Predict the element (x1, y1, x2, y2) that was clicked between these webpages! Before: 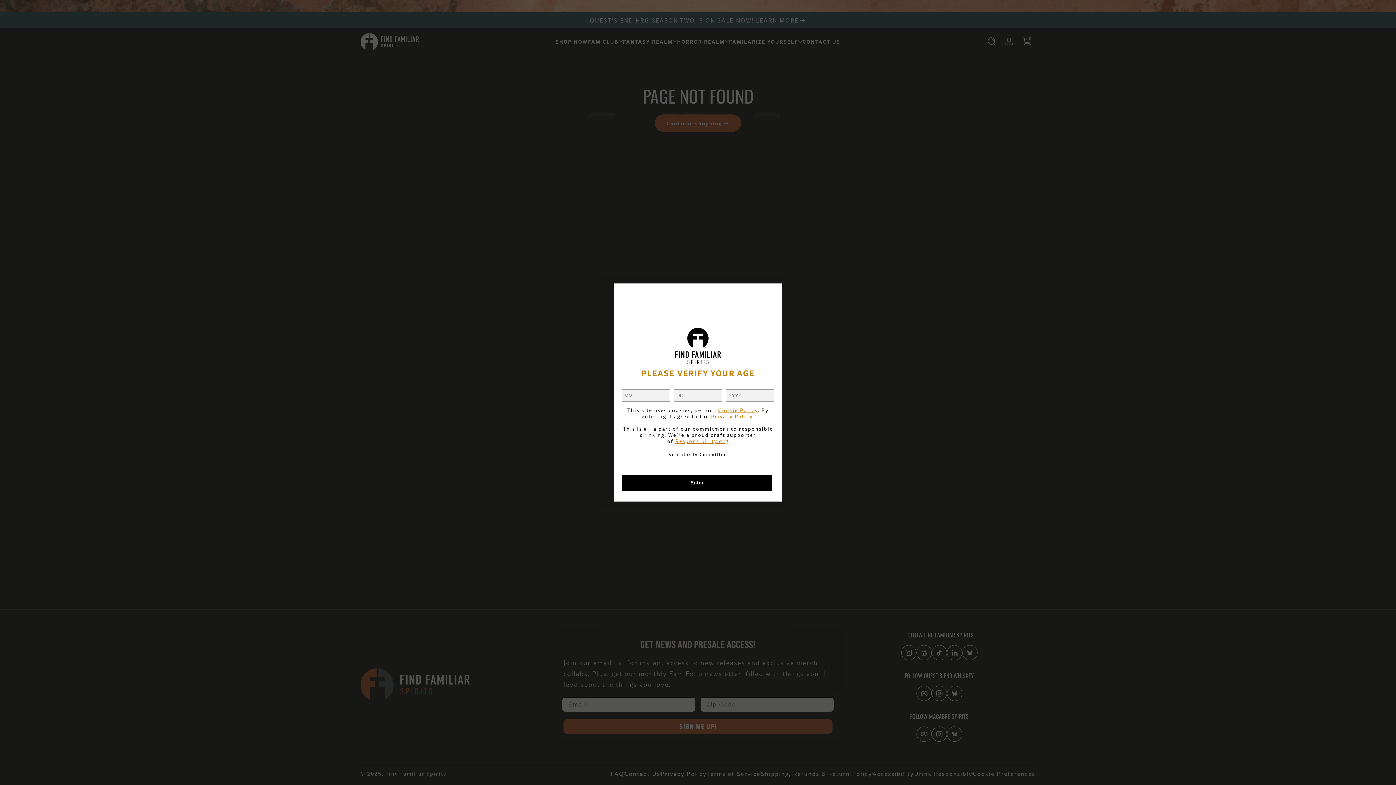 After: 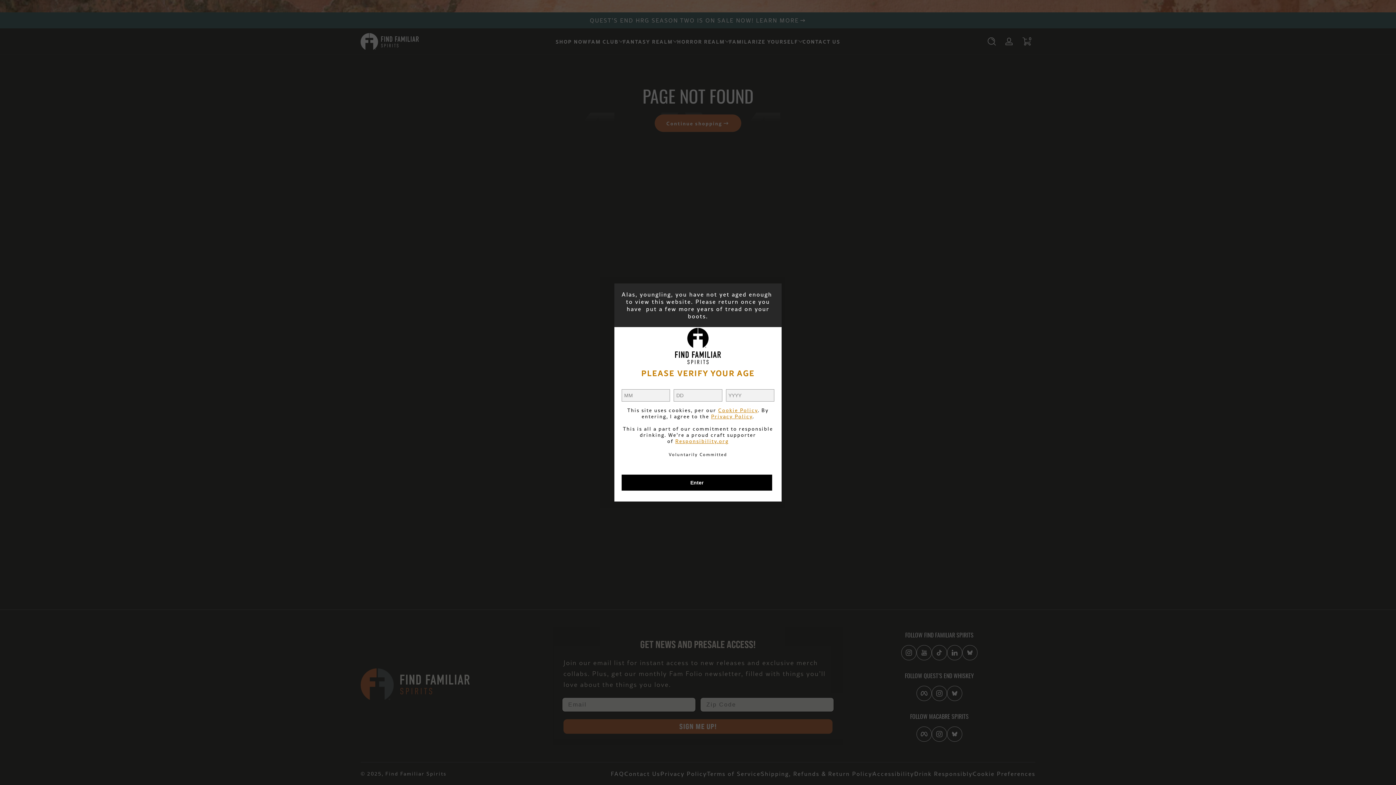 Action: label: Enter bbox: (621, 474, 772, 490)